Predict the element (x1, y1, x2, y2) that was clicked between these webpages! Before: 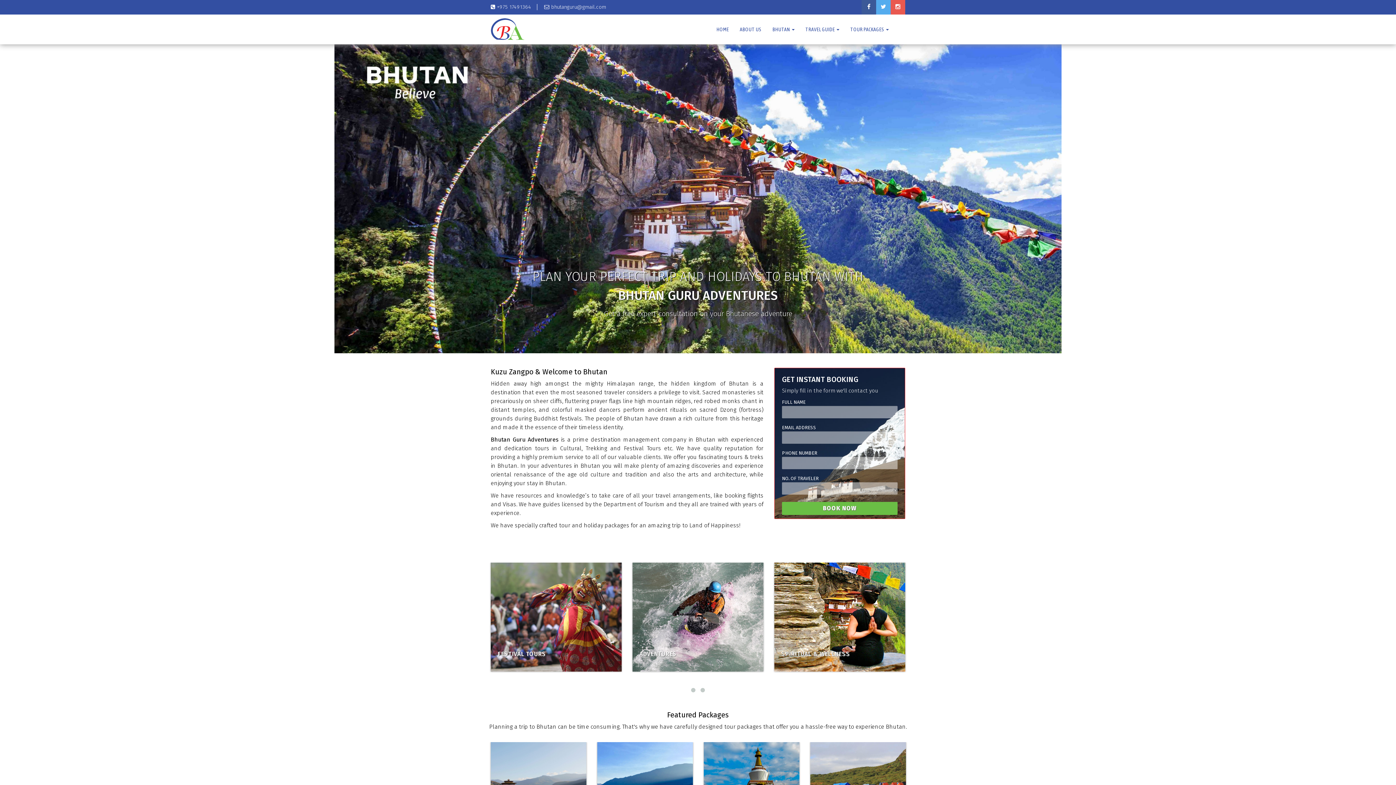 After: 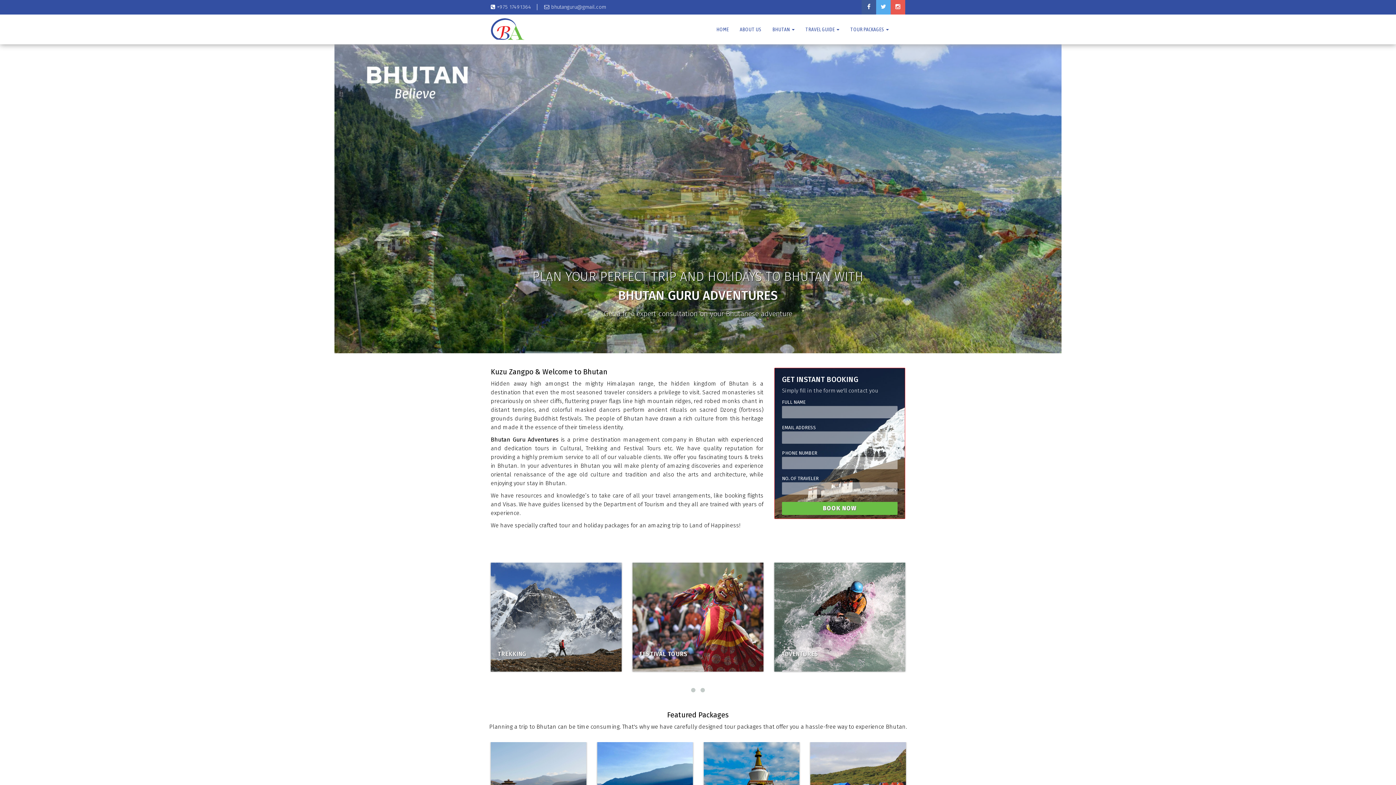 Action: bbox: (890, 3, 905, 10)